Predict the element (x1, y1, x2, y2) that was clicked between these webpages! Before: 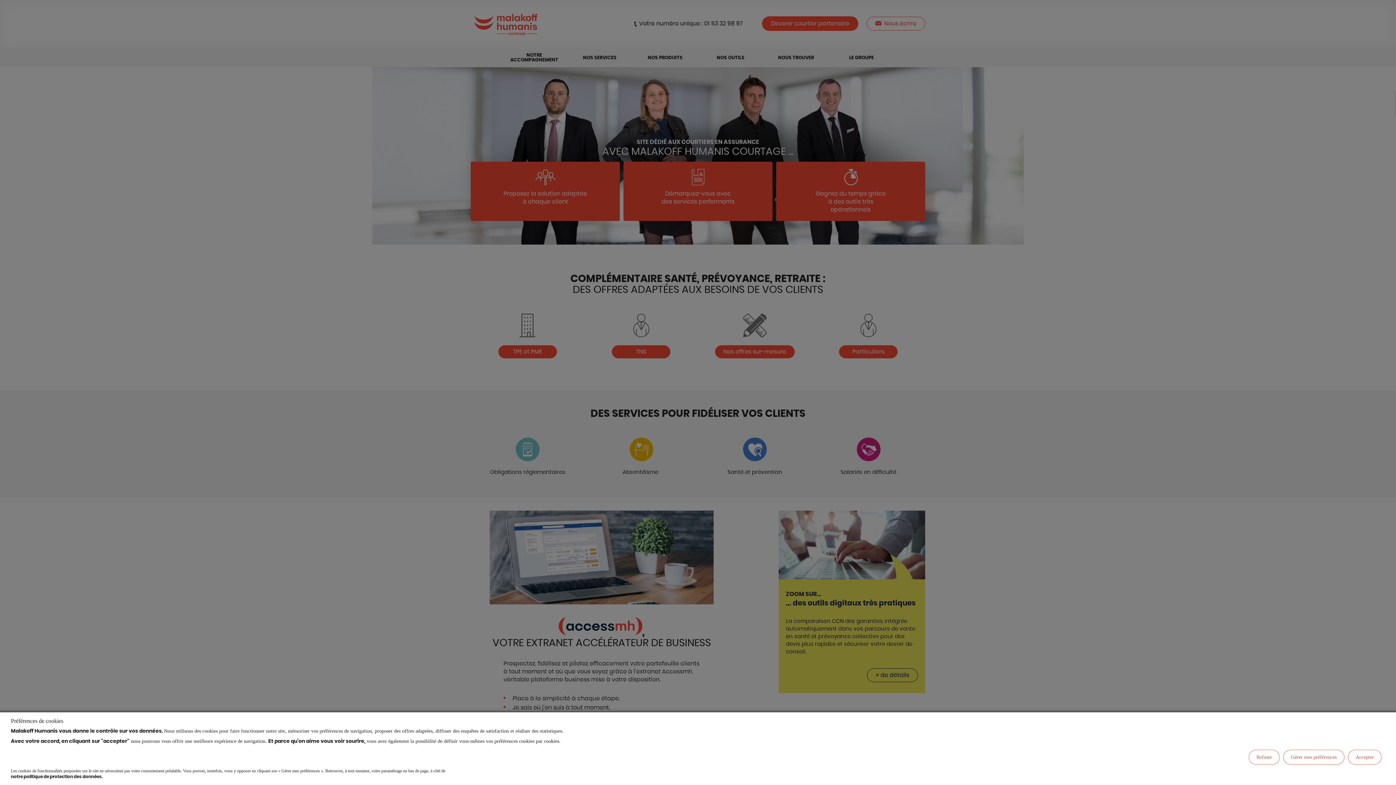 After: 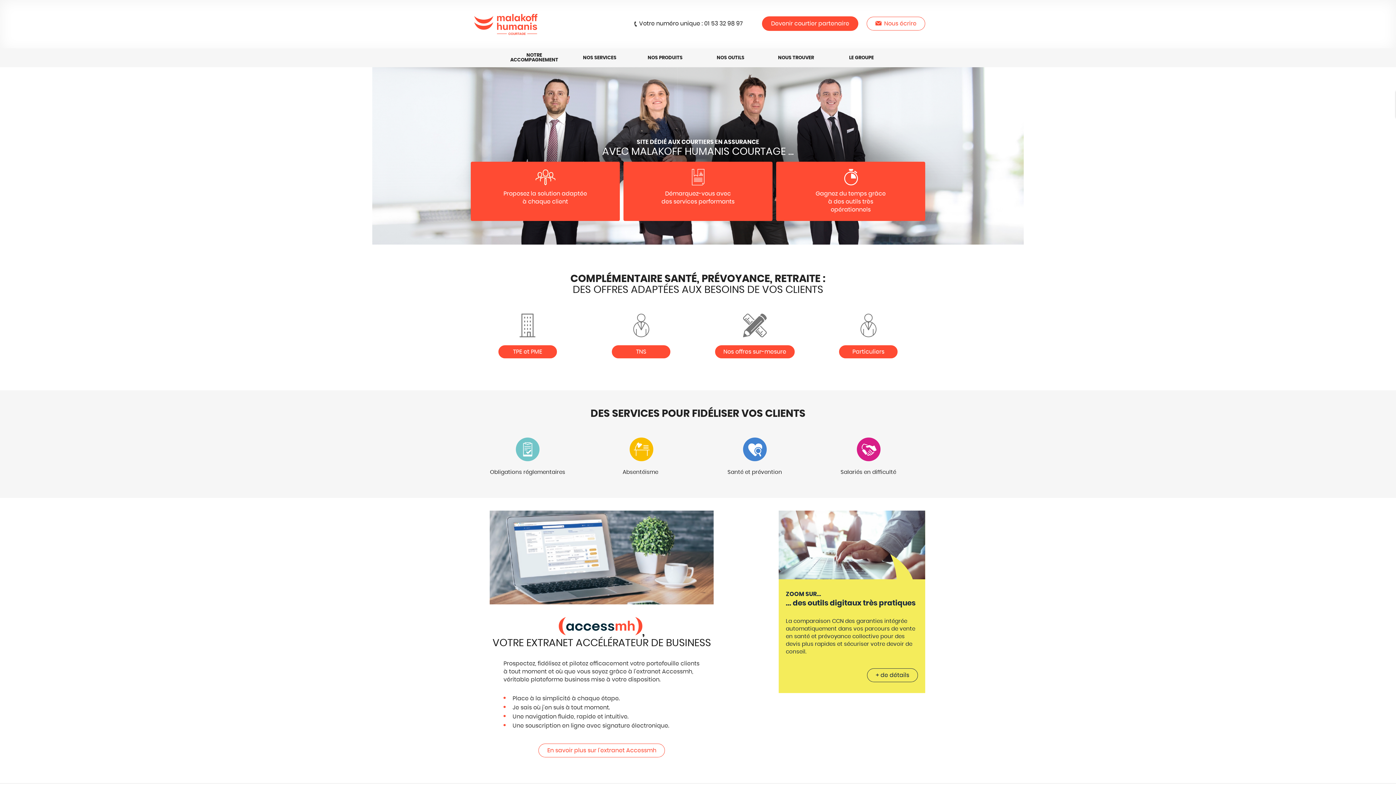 Action: bbox: (1249, 750, 1280, 765) label: Refuser